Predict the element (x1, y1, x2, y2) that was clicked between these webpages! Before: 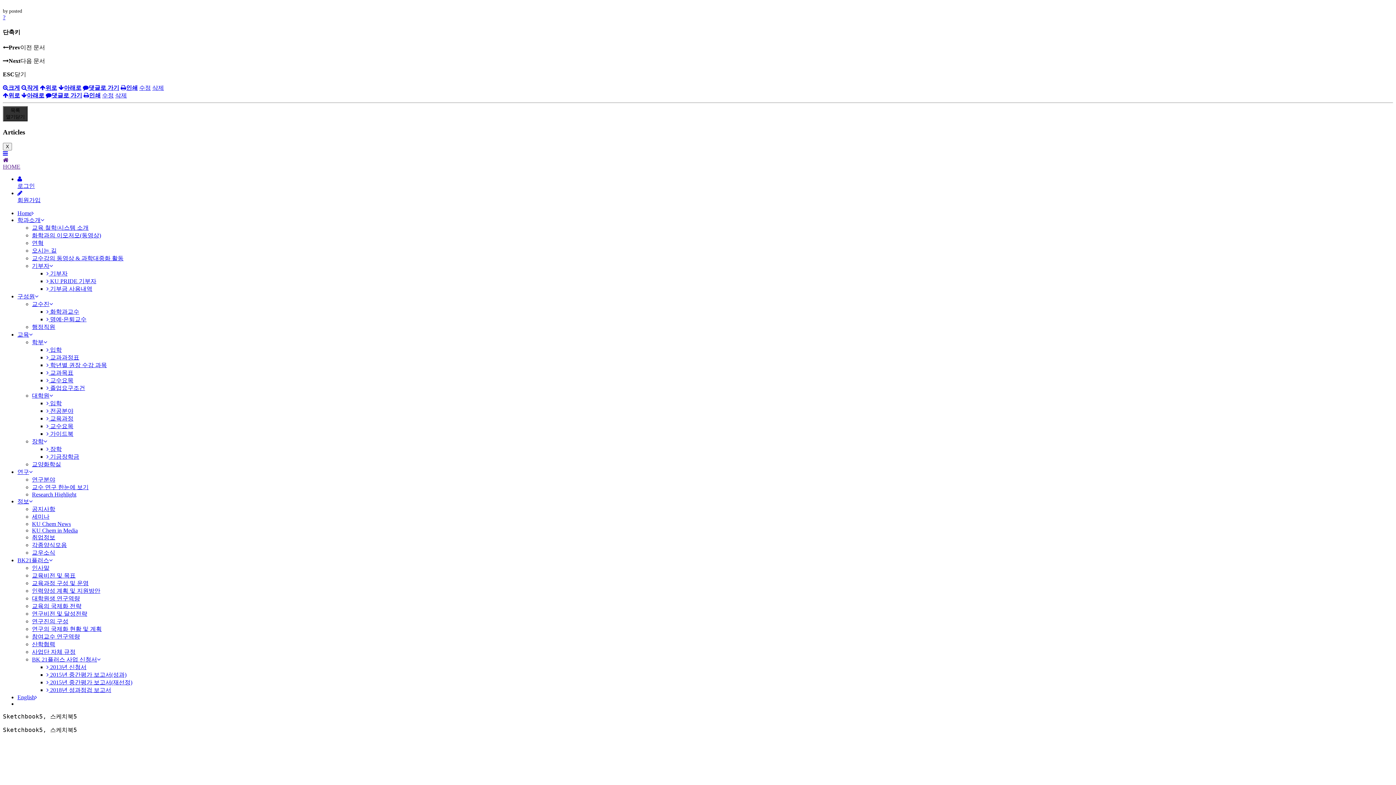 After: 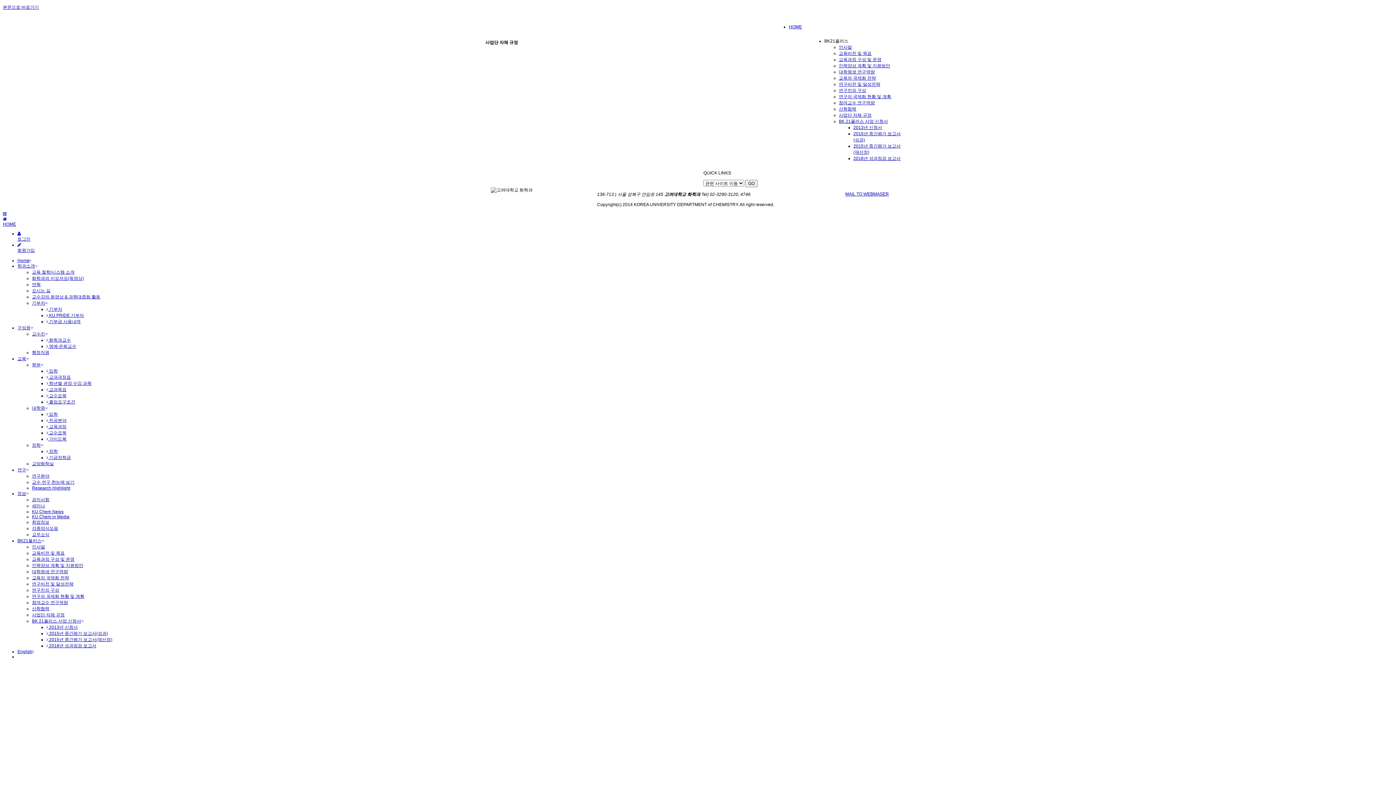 Action: bbox: (32, 649, 75, 655) label: 사업단 자체 규정